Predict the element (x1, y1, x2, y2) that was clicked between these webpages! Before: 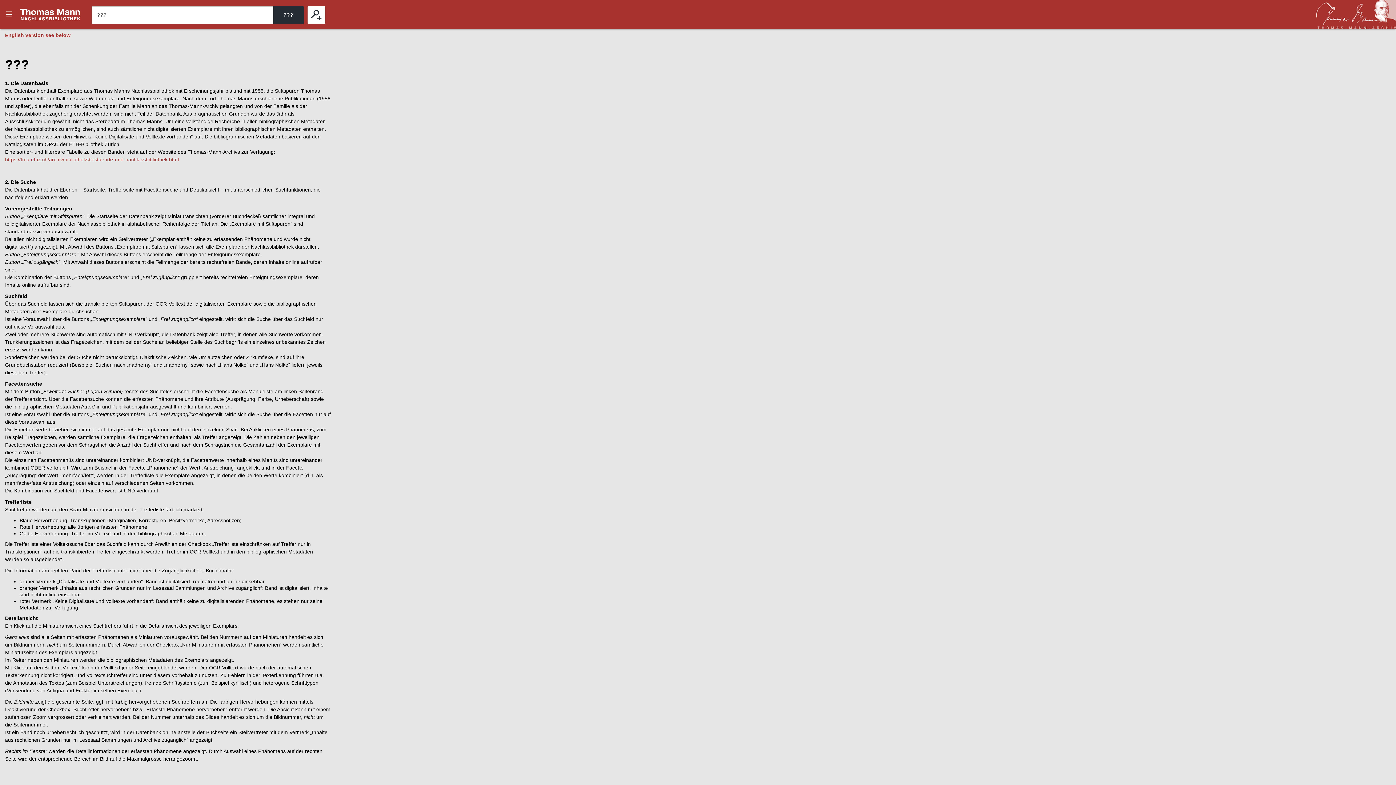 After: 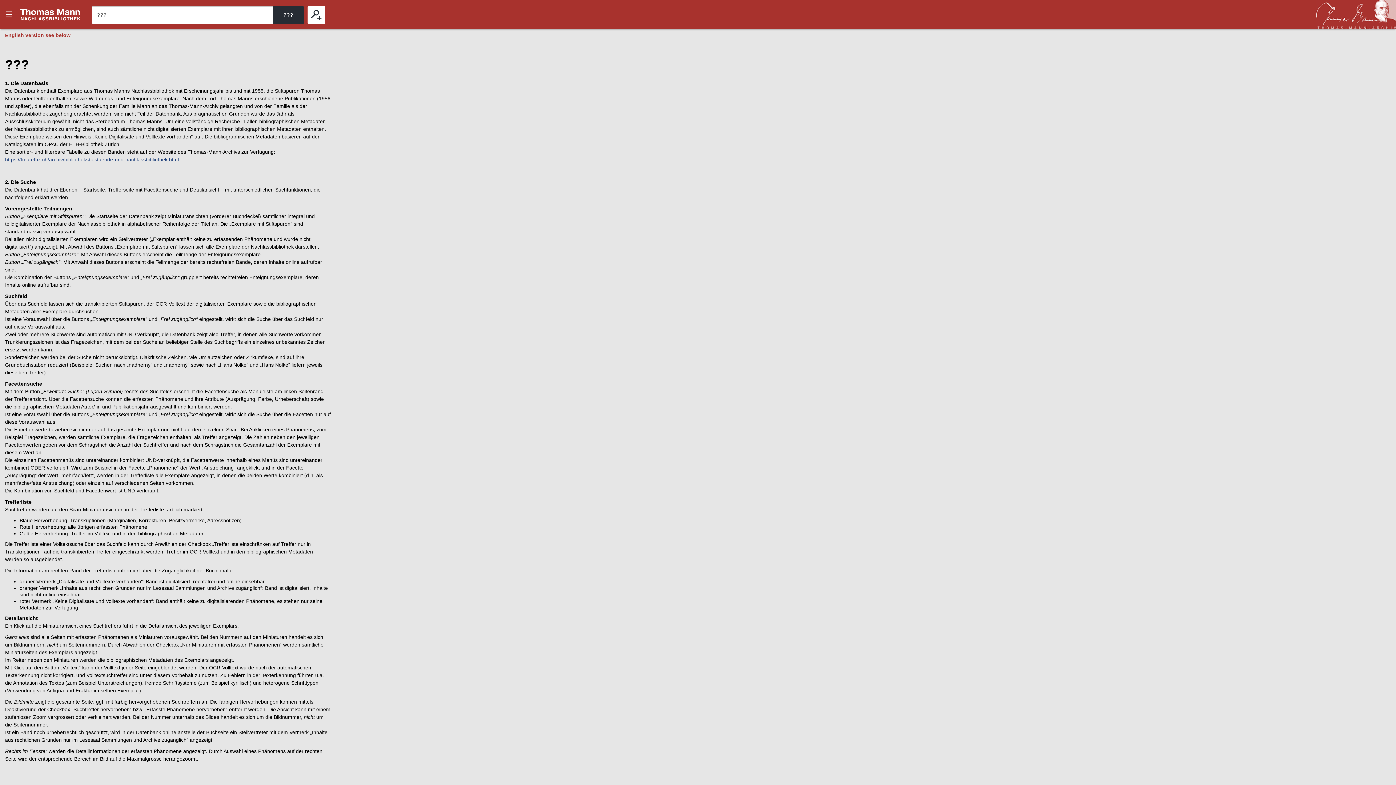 Action: label: https://tma.ethz.ch/archiv/bibliotheksbestaende-und-nachlassbibliothek.html bbox: (5, 156, 178, 162)